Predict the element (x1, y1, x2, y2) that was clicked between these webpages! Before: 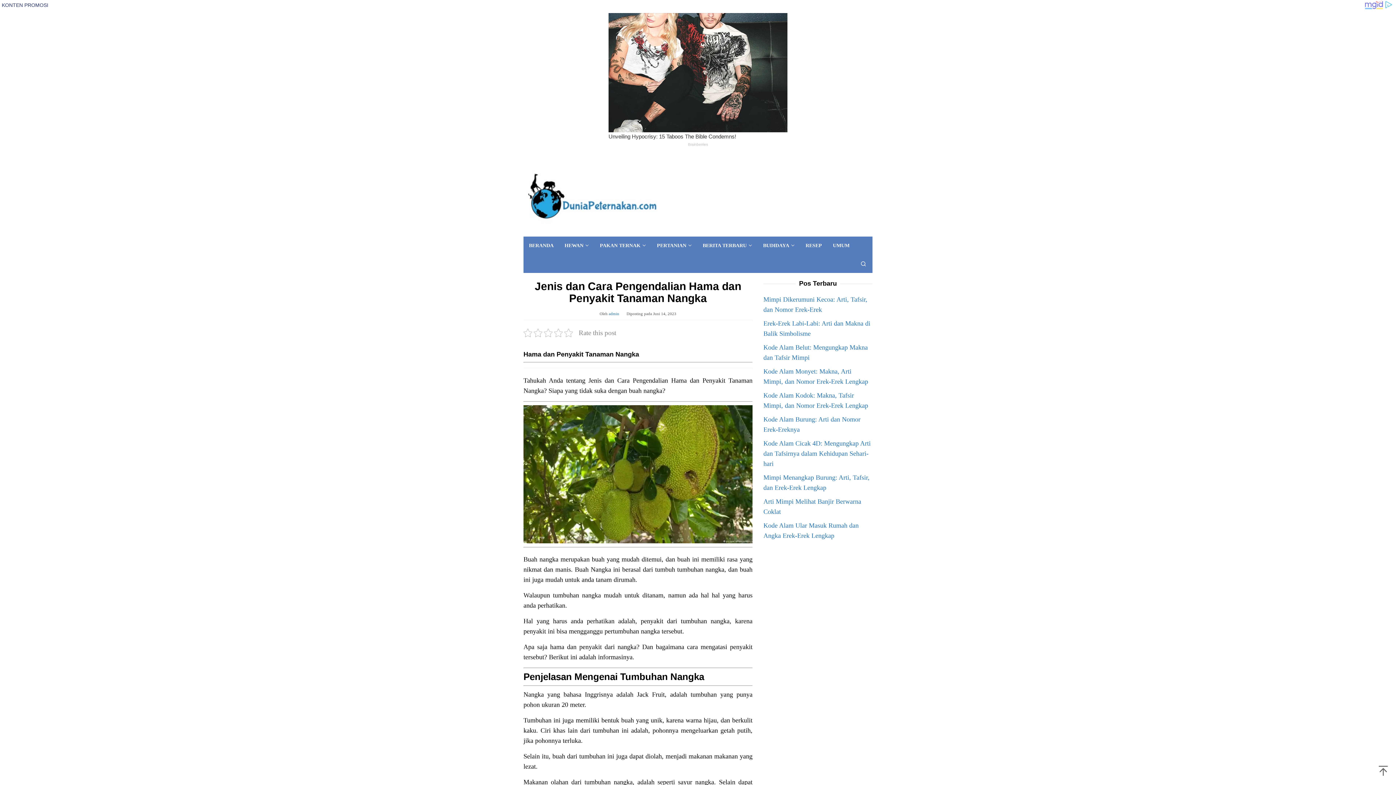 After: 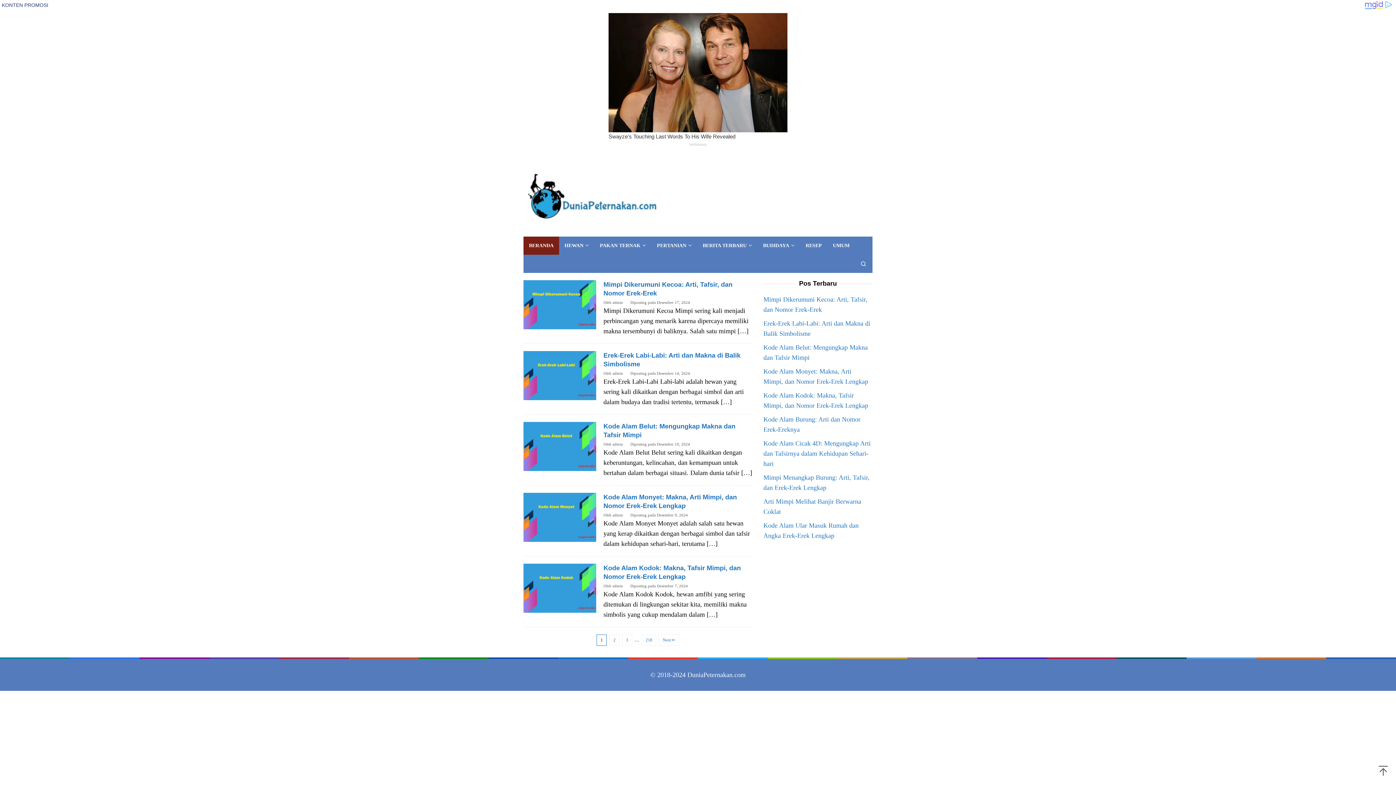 Action: bbox: (523, 192, 662, 200)